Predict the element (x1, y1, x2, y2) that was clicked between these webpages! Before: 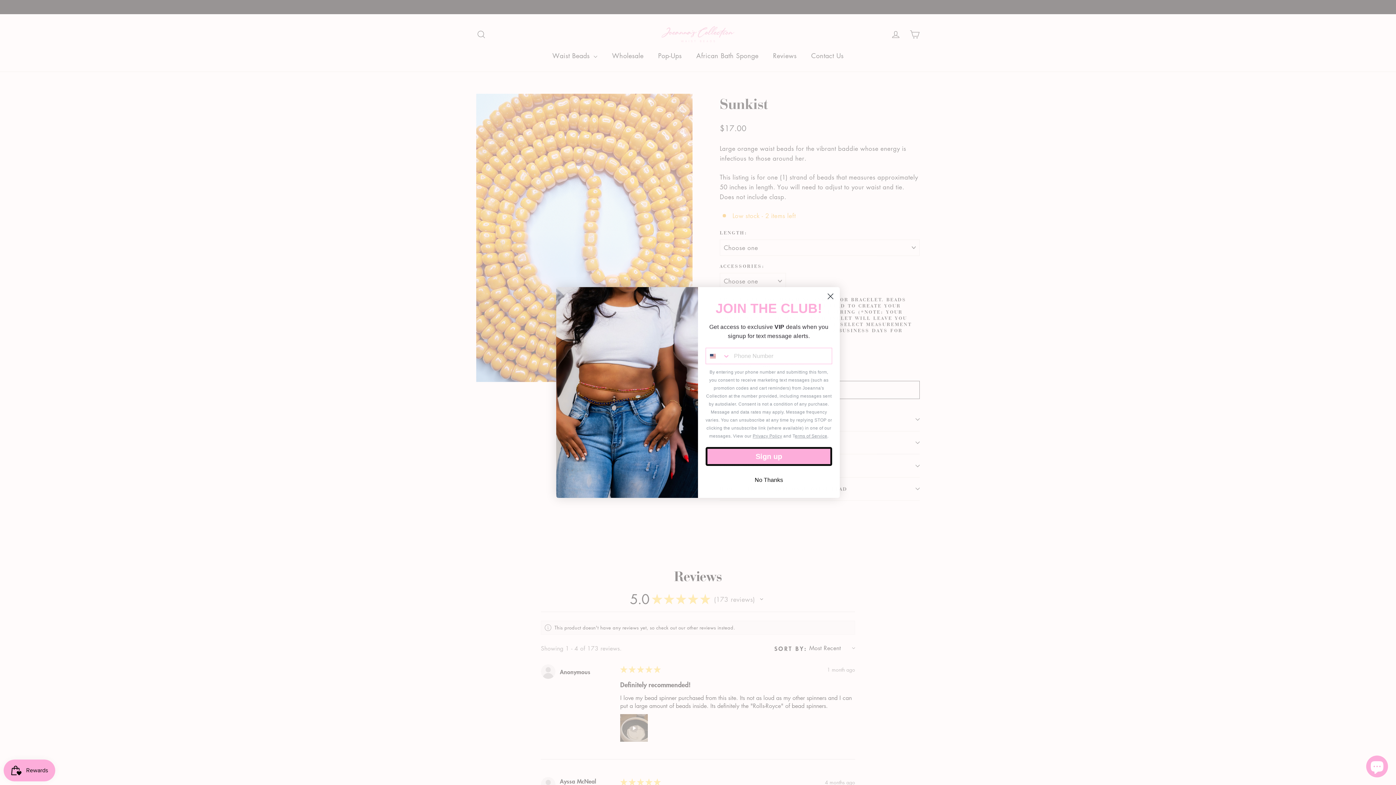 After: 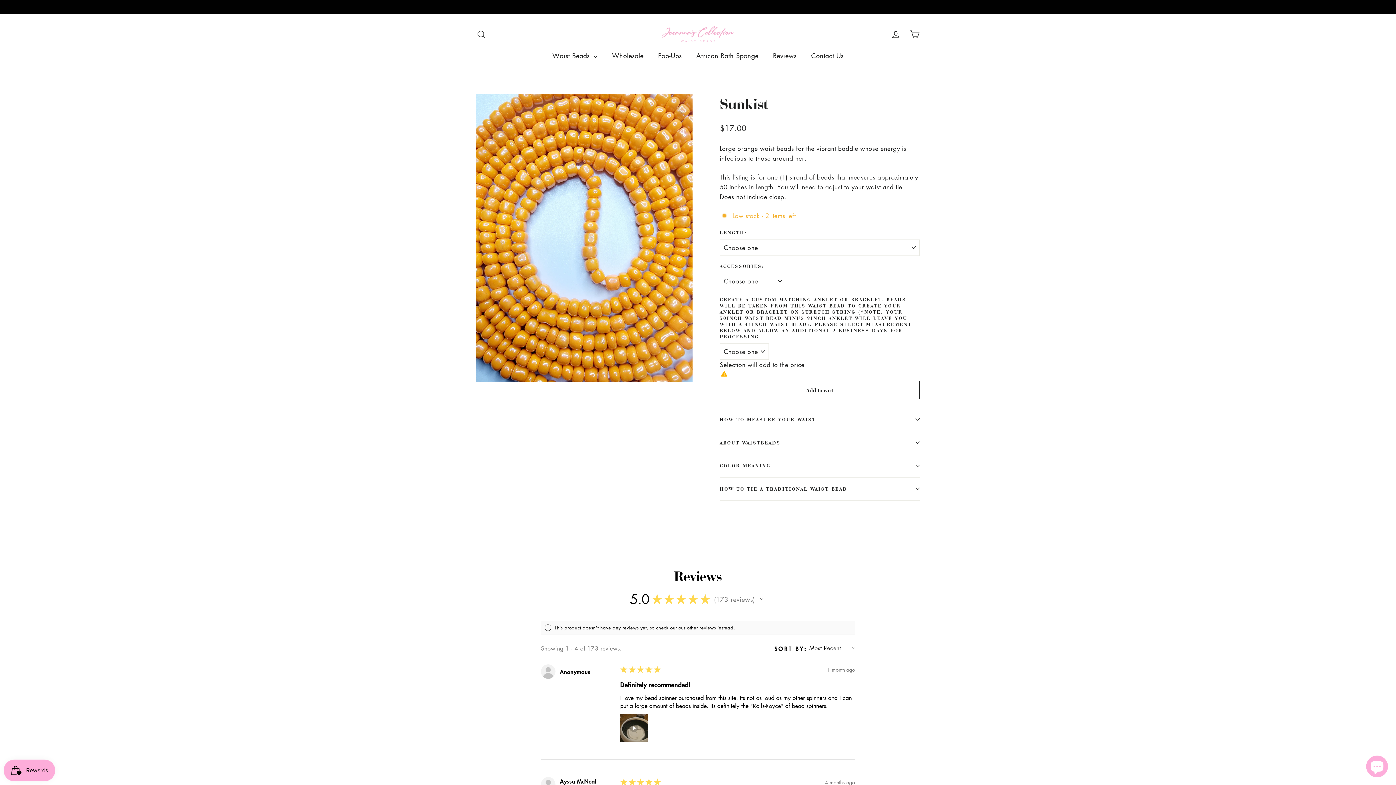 Action: bbox: (705, 447, 832, 466) label: Sign up